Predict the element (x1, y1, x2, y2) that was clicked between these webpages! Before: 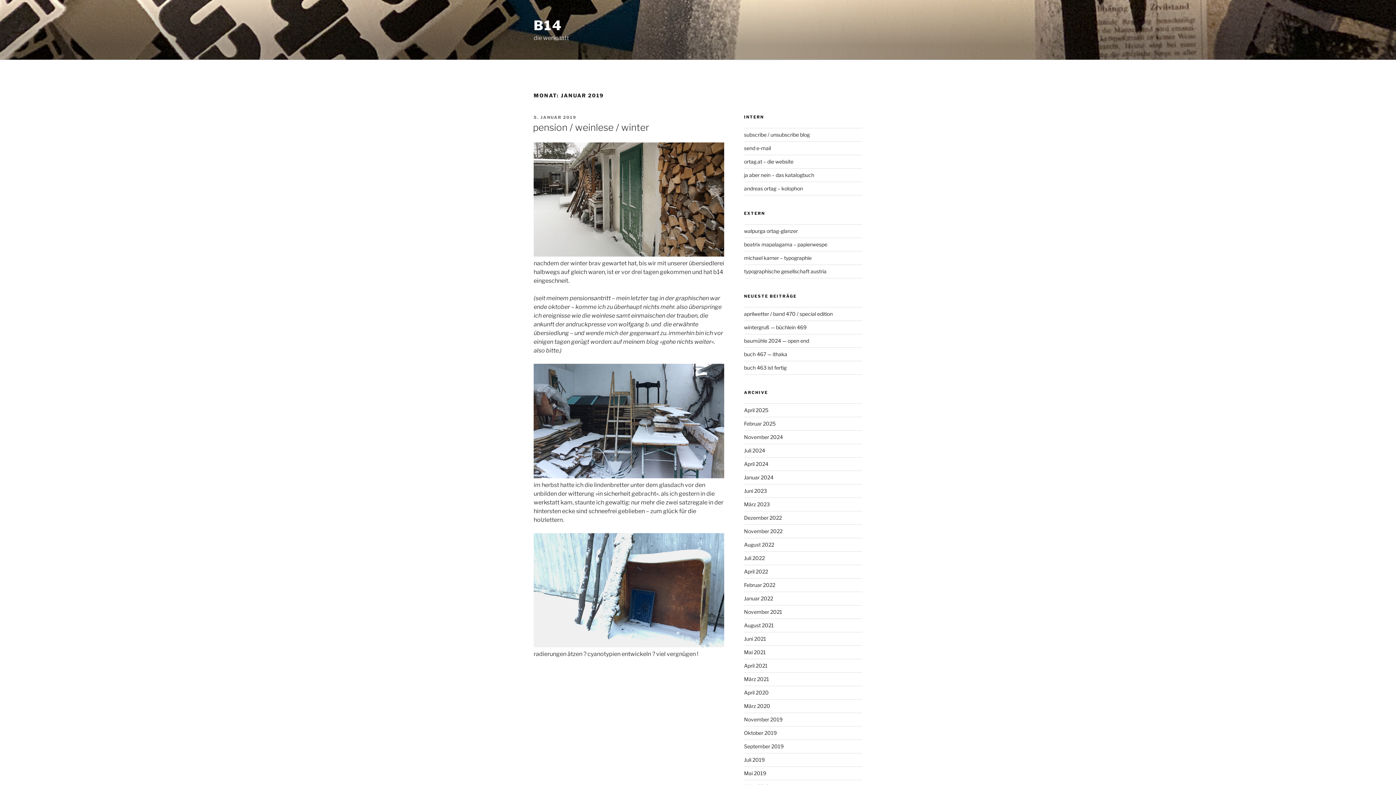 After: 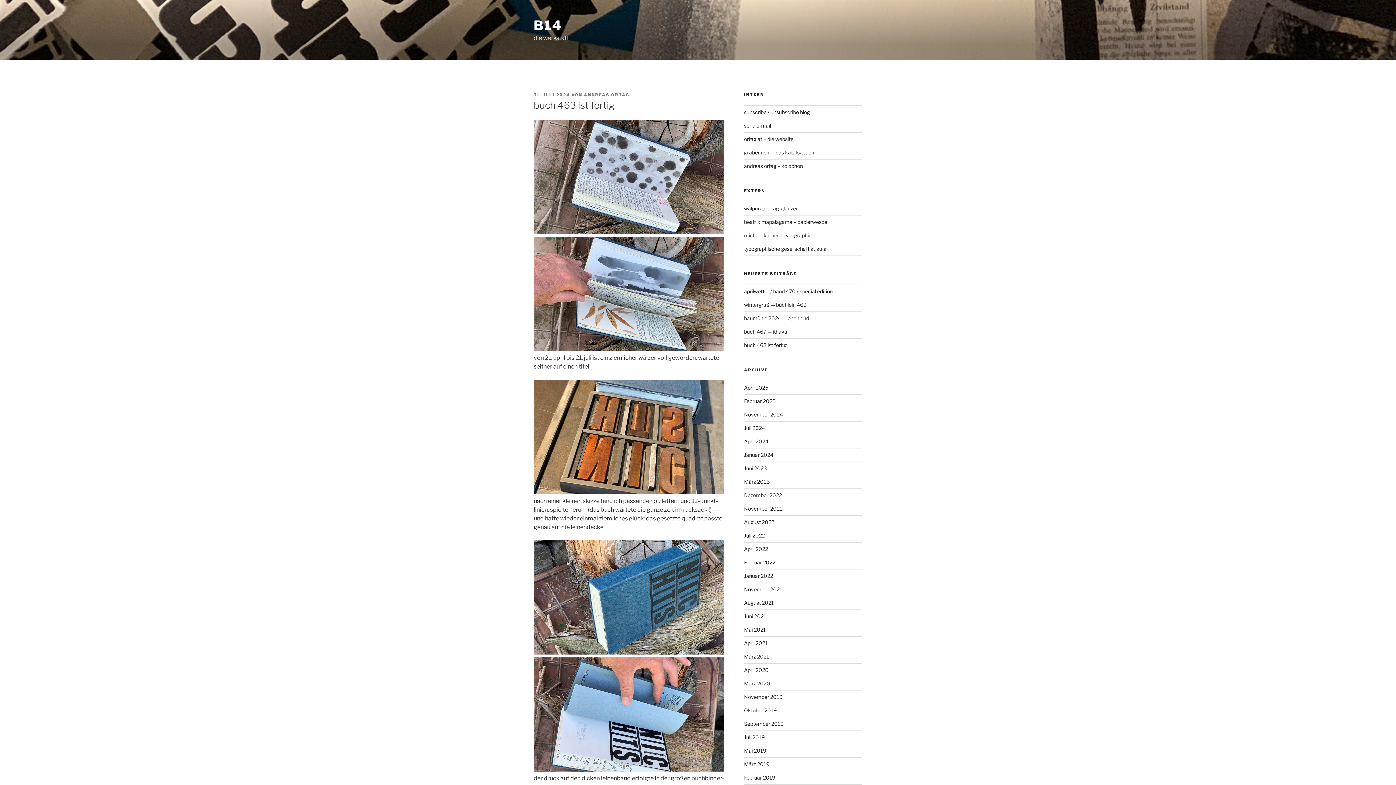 Action: bbox: (744, 364, 786, 370) label: buch 463 ist fertig